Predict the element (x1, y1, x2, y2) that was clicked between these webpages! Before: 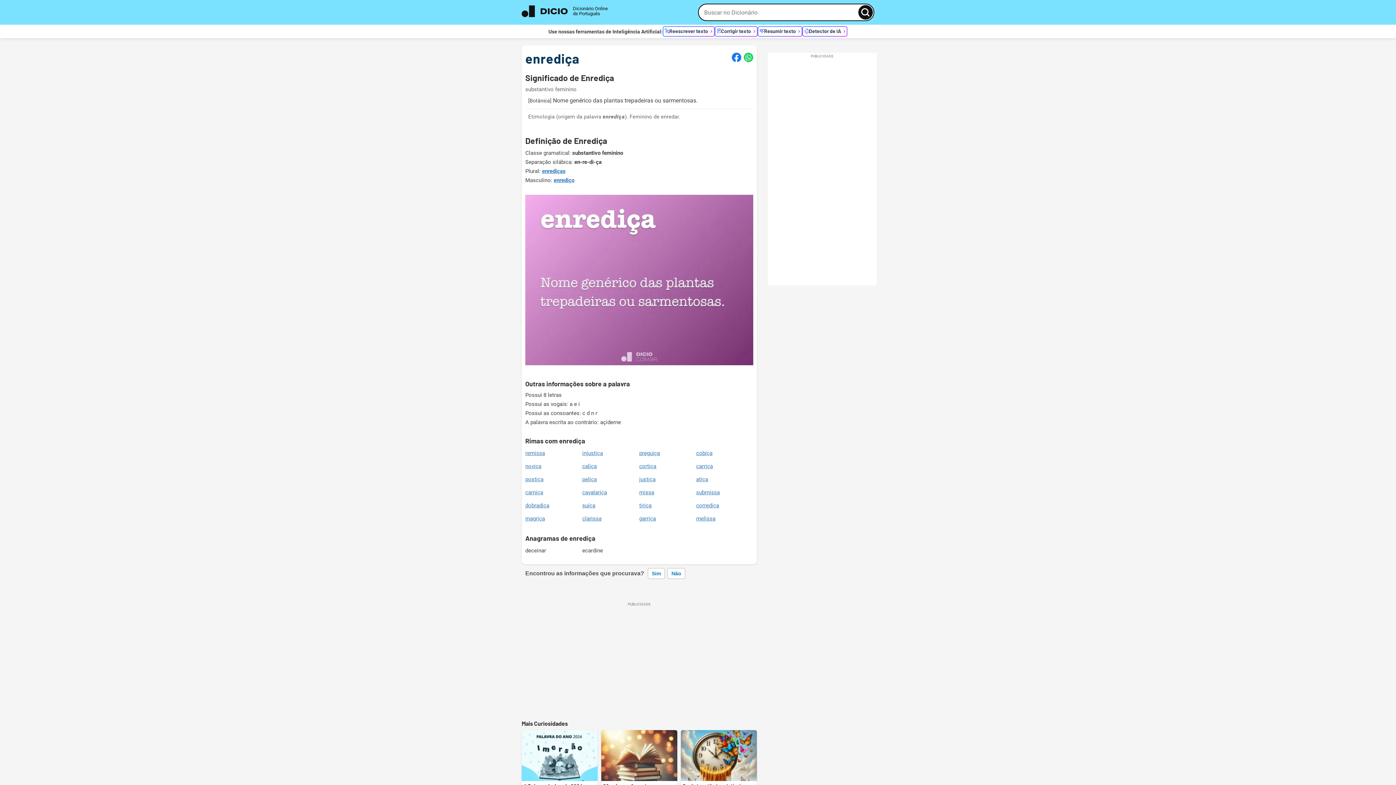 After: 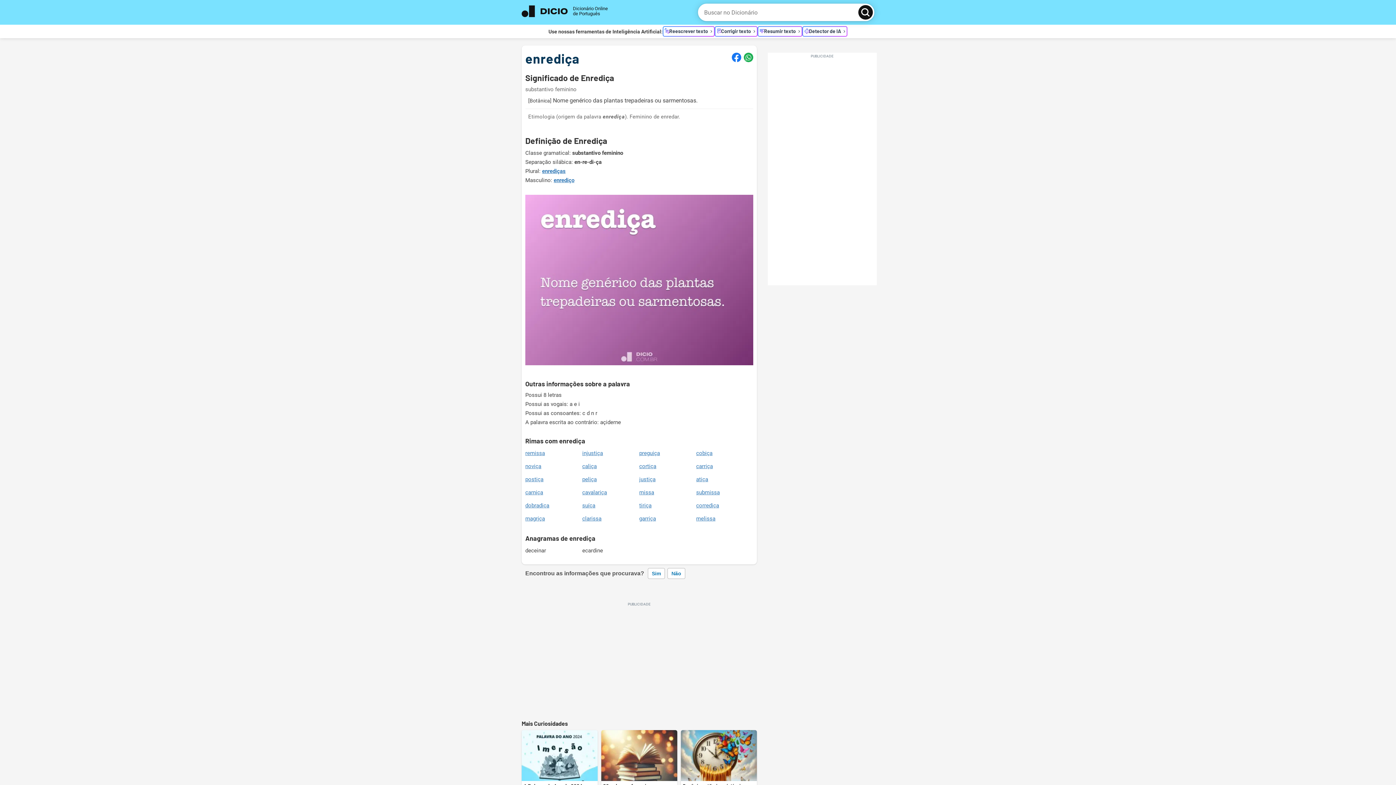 Action: bbox: (743, 52, 753, 62)